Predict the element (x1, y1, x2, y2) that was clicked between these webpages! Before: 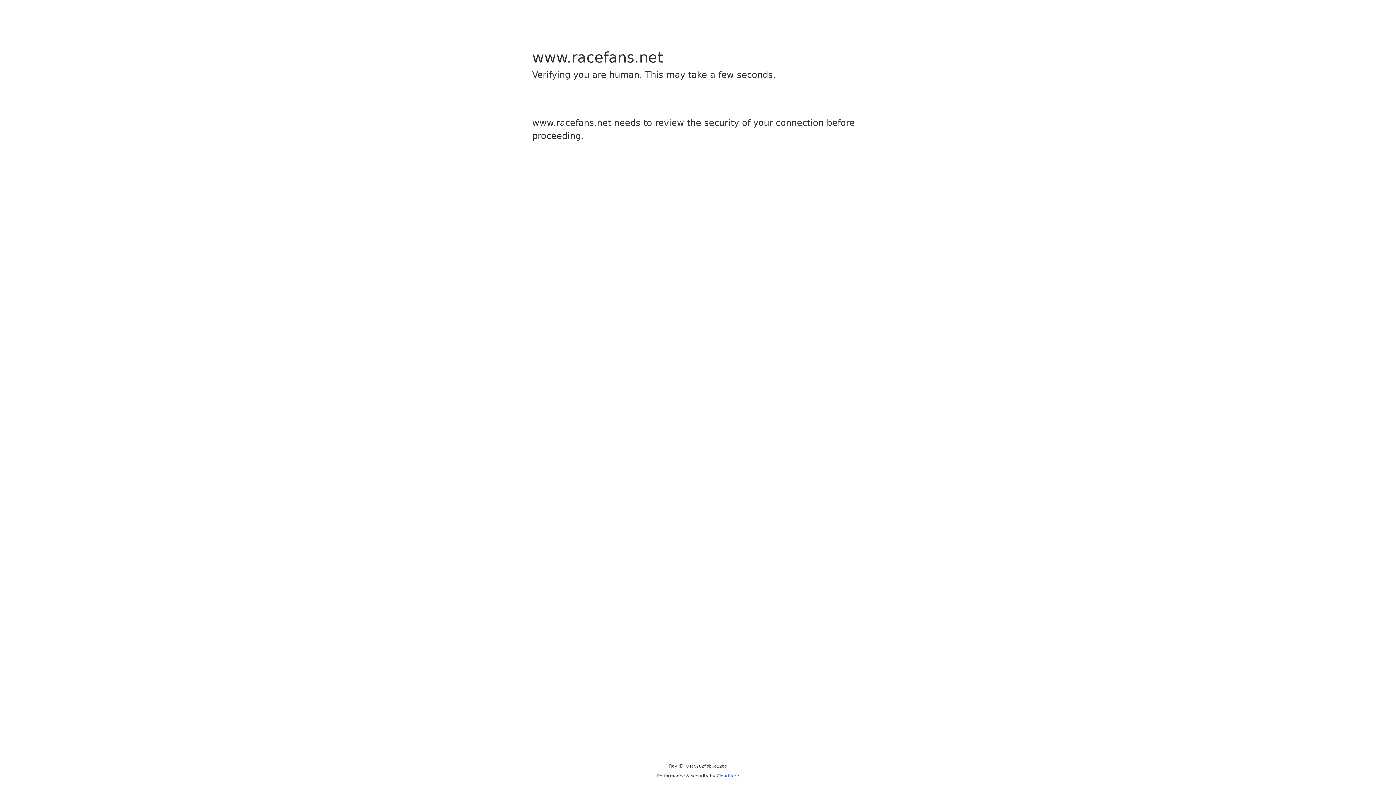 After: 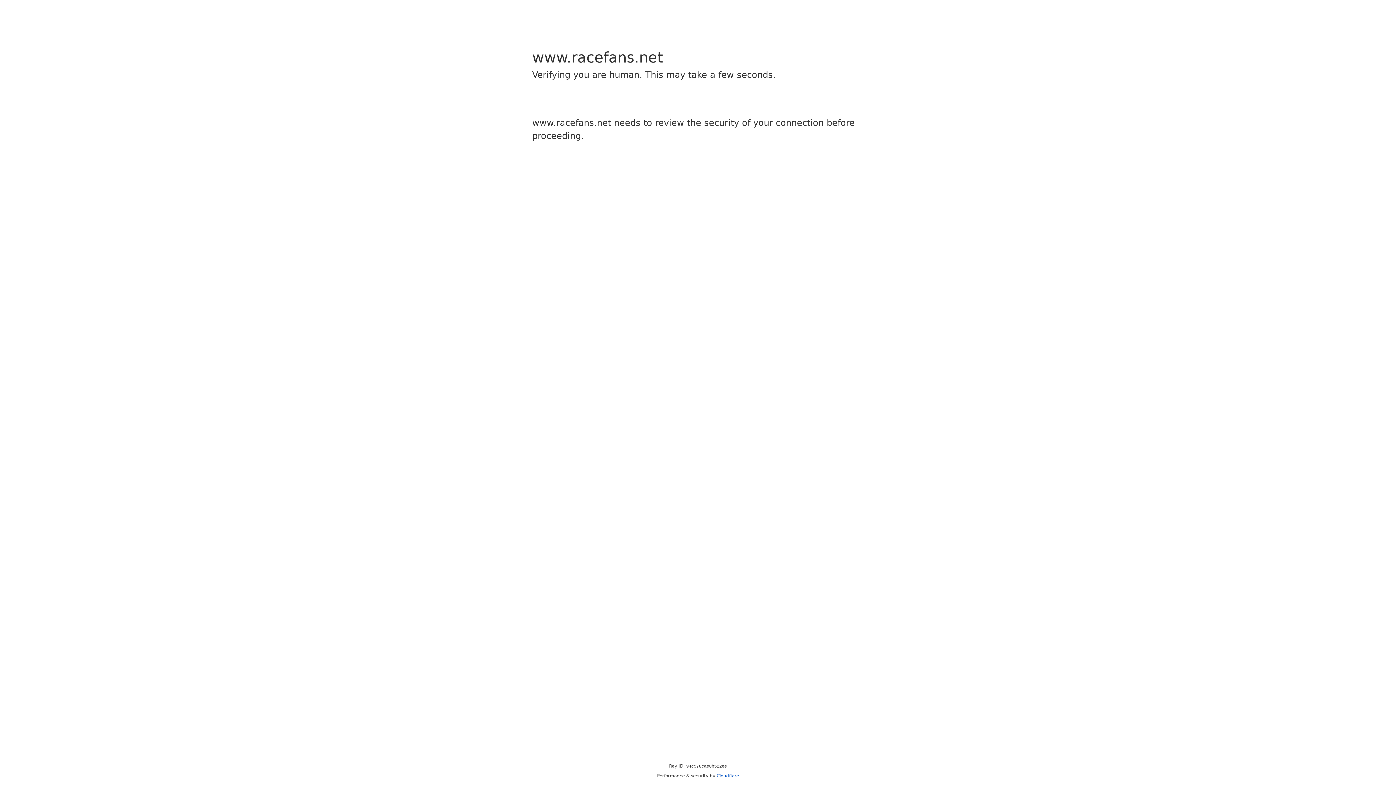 Action: label: Cloudflare bbox: (716, 773, 739, 778)